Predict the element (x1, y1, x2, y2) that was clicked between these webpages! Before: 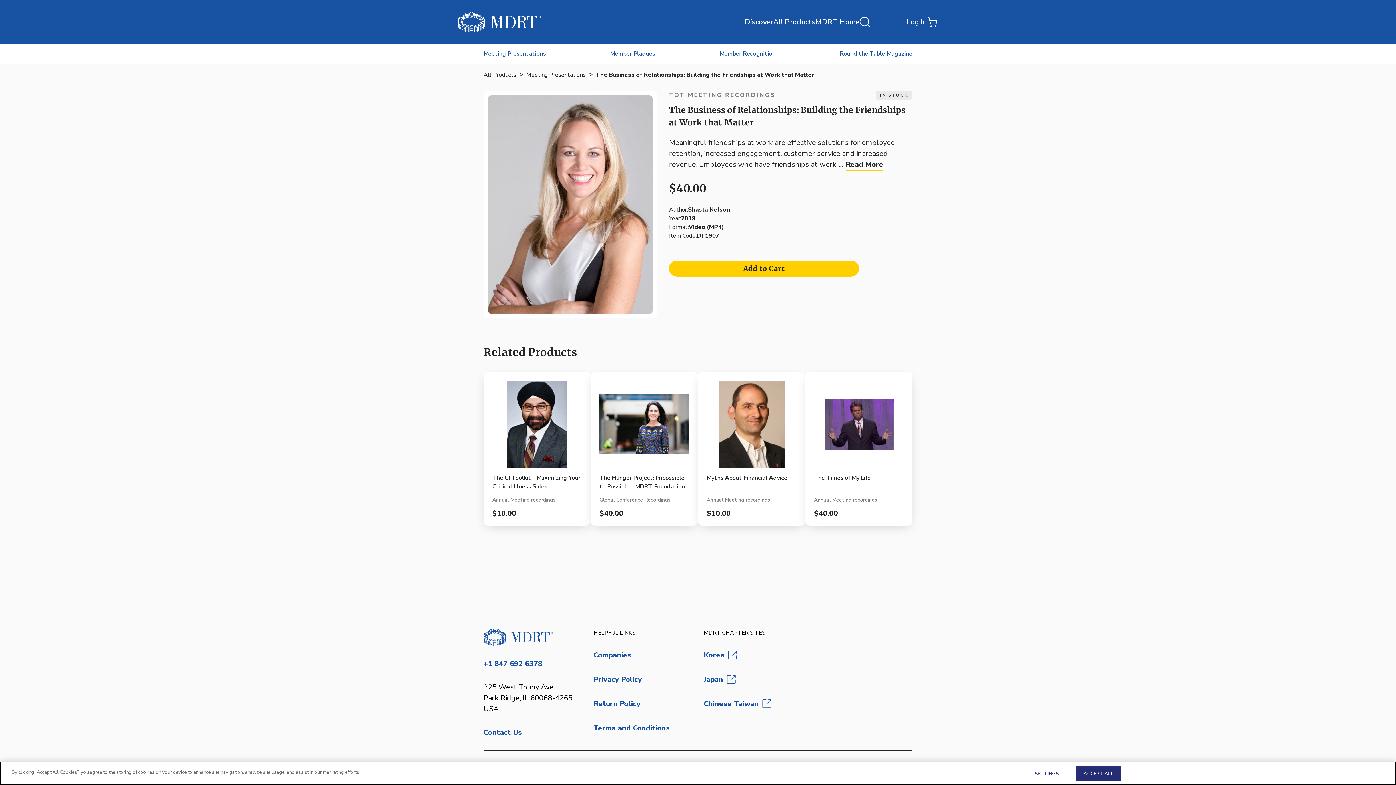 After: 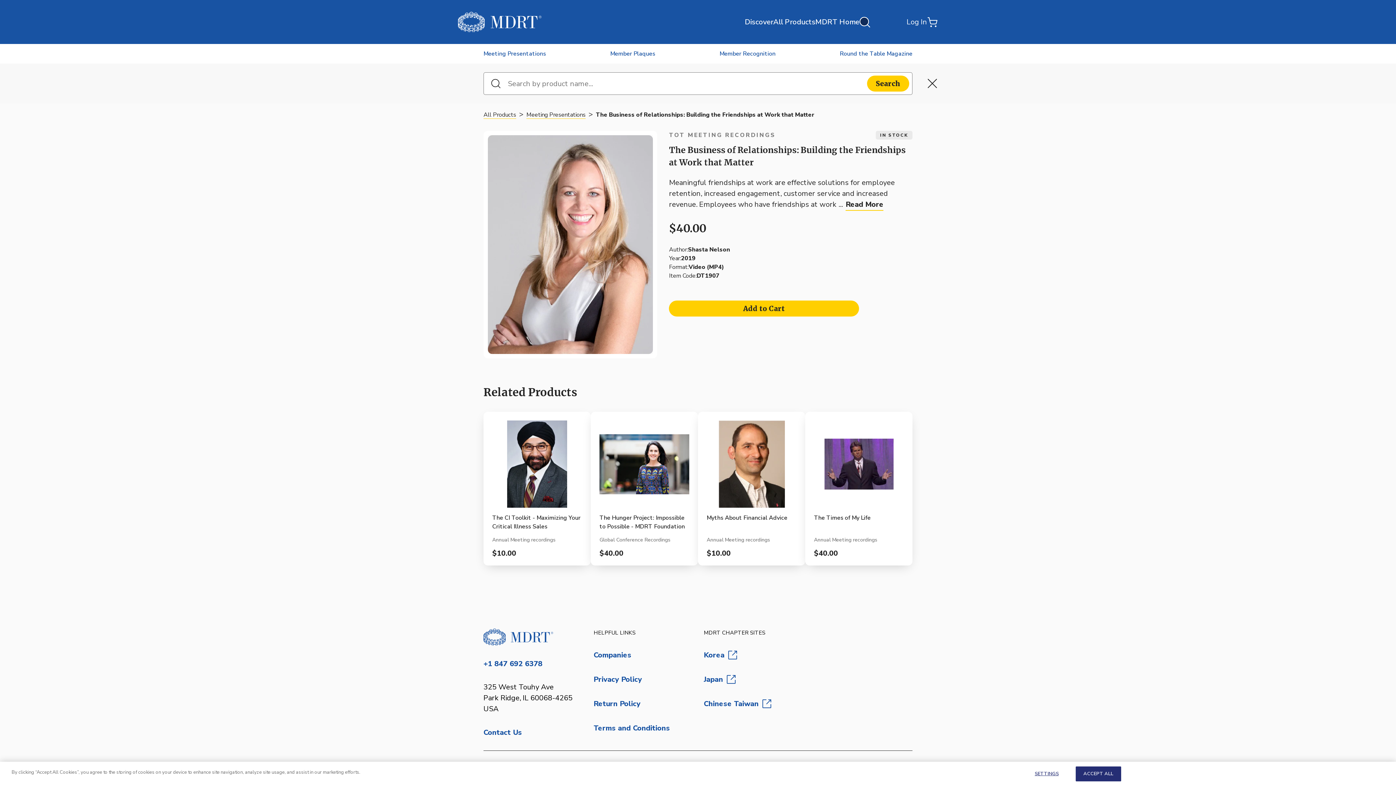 Action: bbox: (867, 16, 878, 27) label: Open search